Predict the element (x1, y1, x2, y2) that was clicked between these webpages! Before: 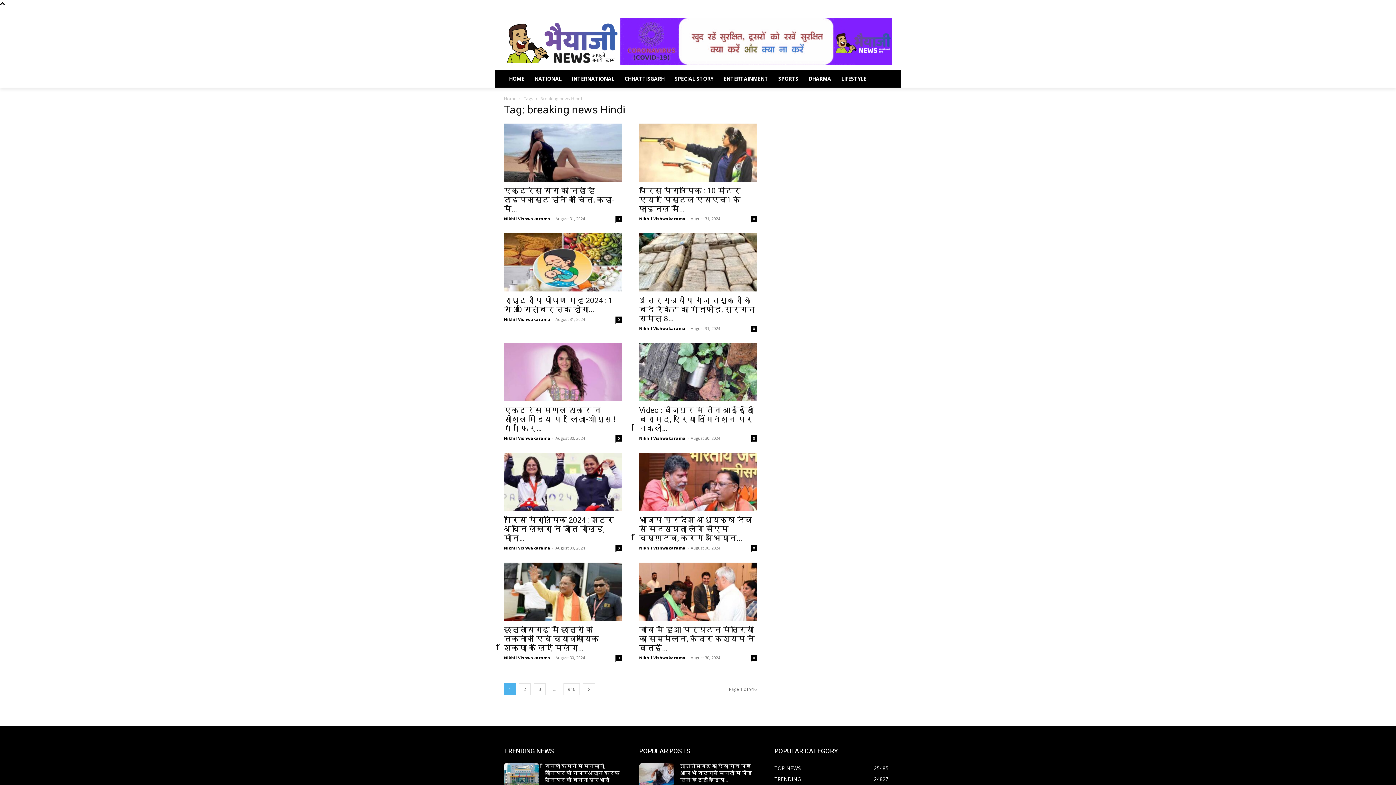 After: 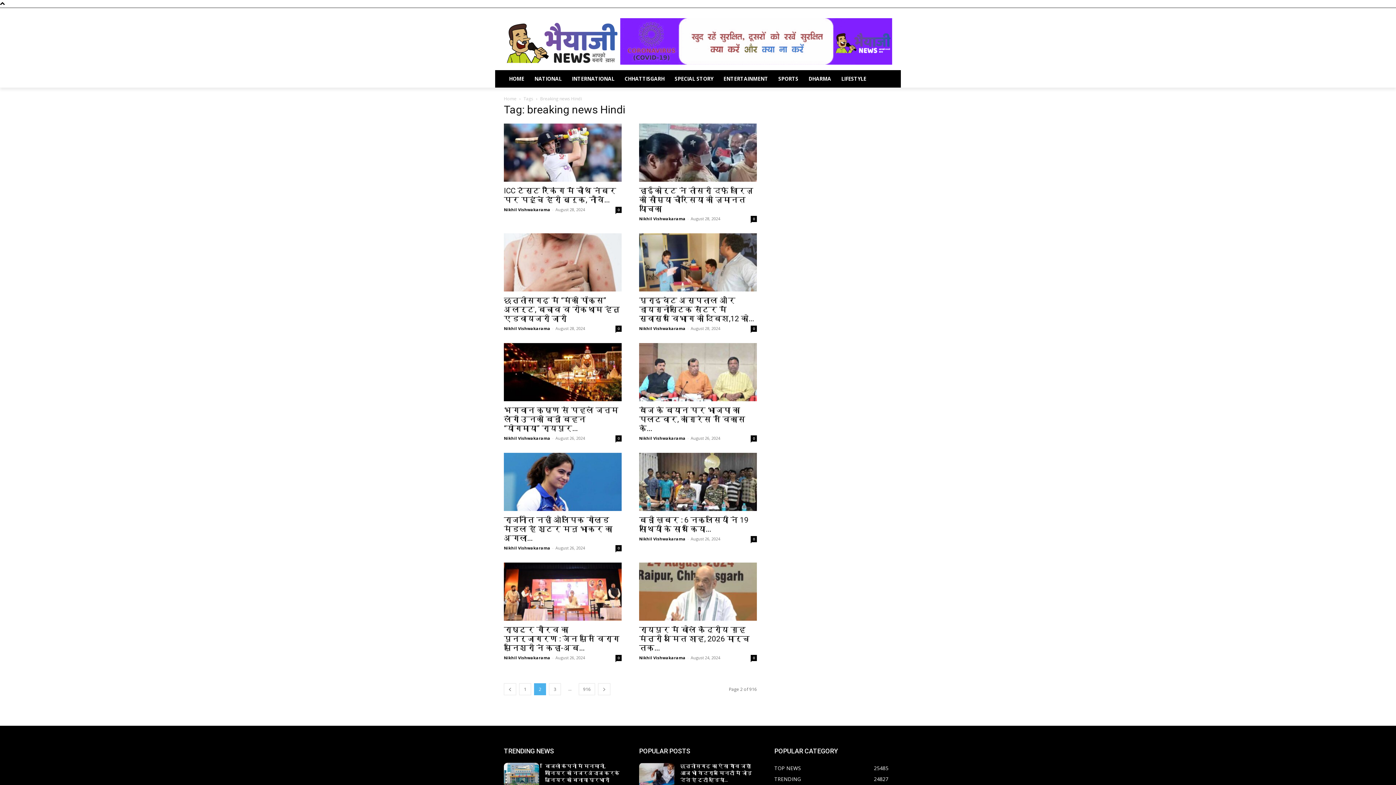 Action: bbox: (582, 683, 595, 695) label: next-page